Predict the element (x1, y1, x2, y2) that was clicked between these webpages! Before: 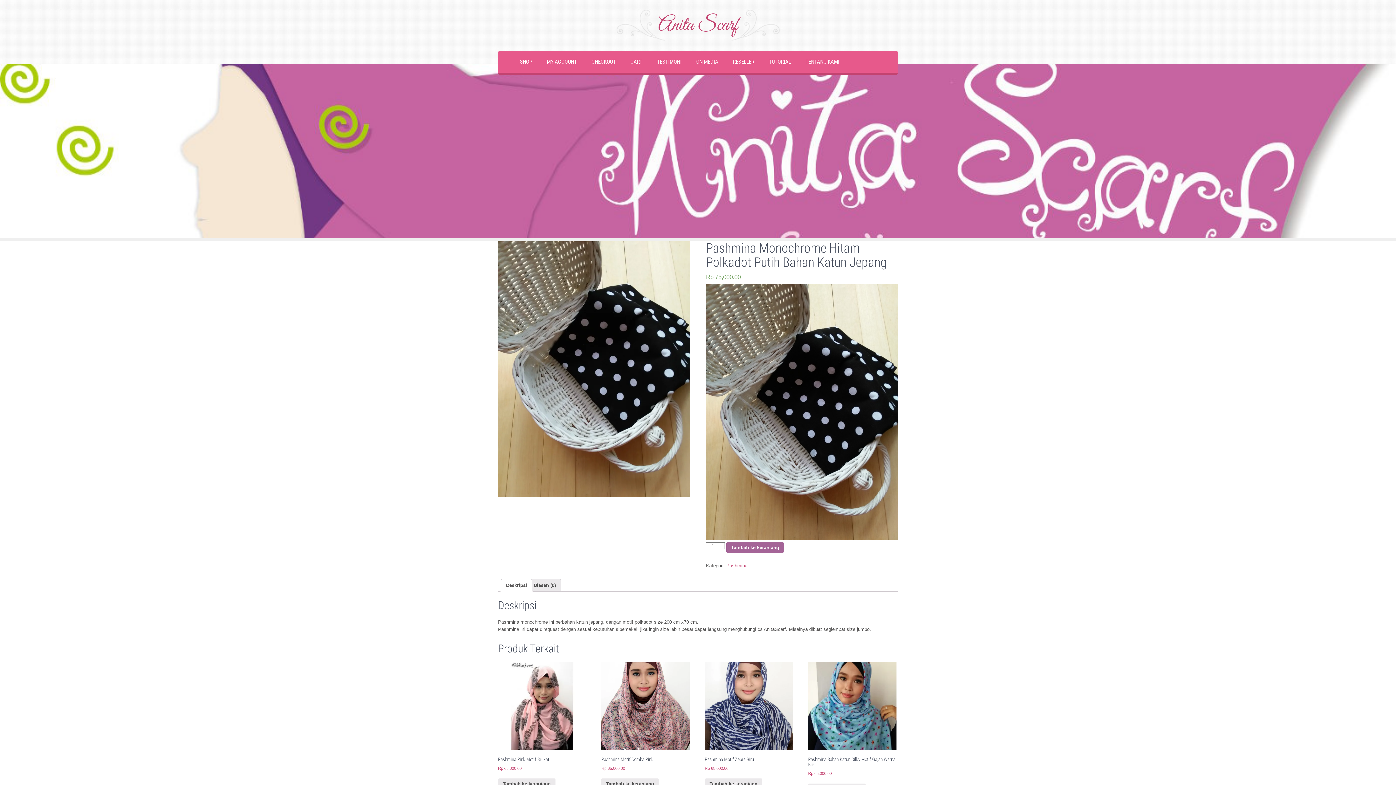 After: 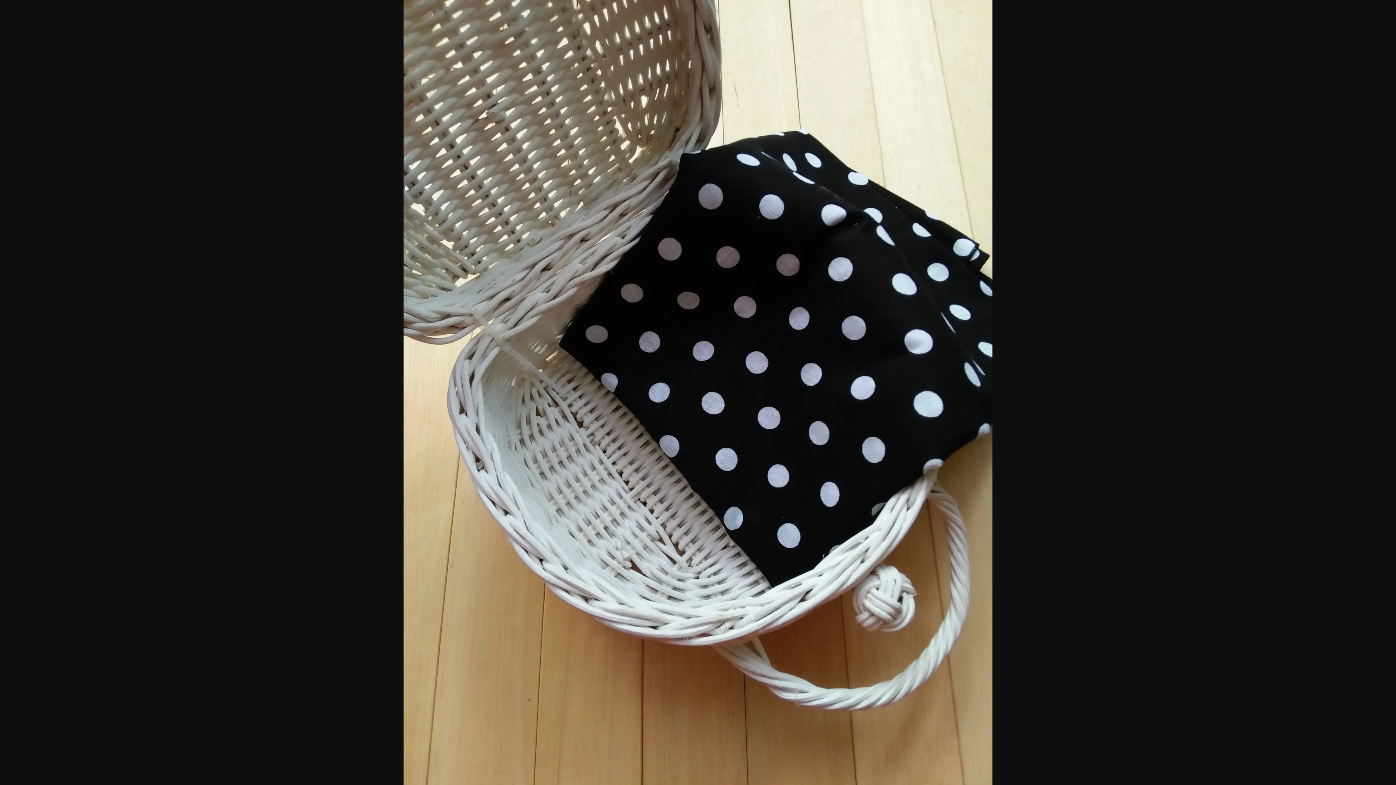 Action: bbox: (498, 241, 690, 497)